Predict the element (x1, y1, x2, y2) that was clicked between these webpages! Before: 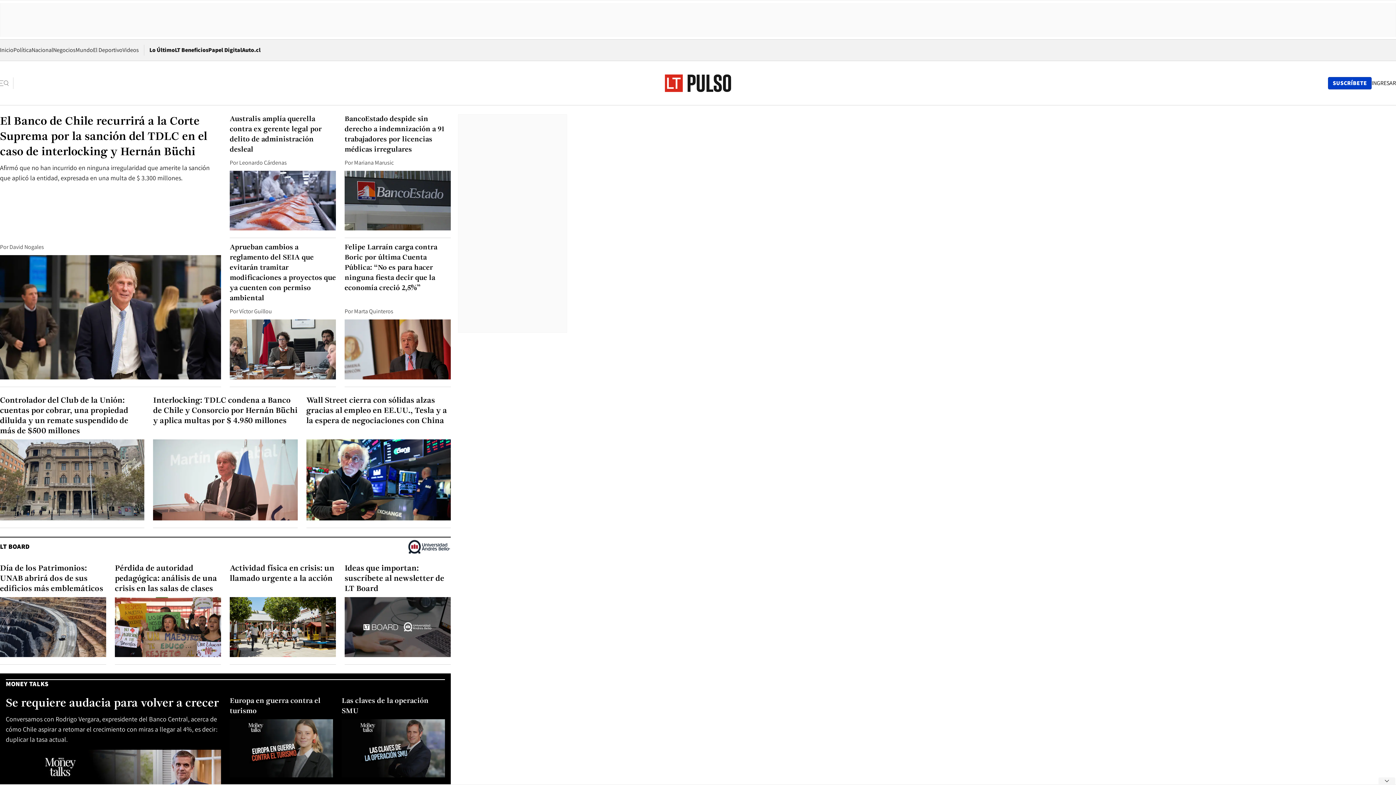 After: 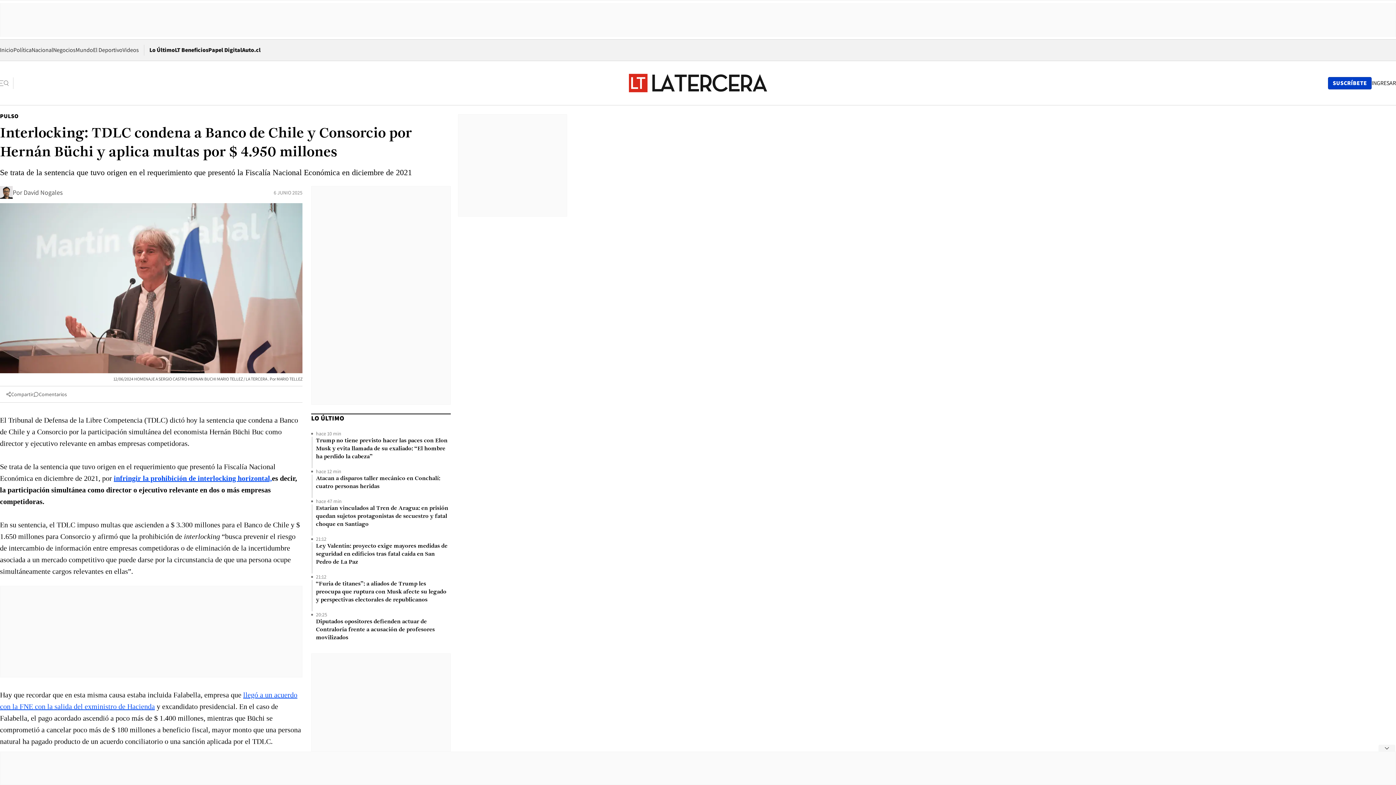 Action: label: Interlocking: TDLC condena a Banco de Chile y Consorcio por Hernán Büchi y aplica multas por $ 4.950 millones  bbox: (153, 395, 297, 426)